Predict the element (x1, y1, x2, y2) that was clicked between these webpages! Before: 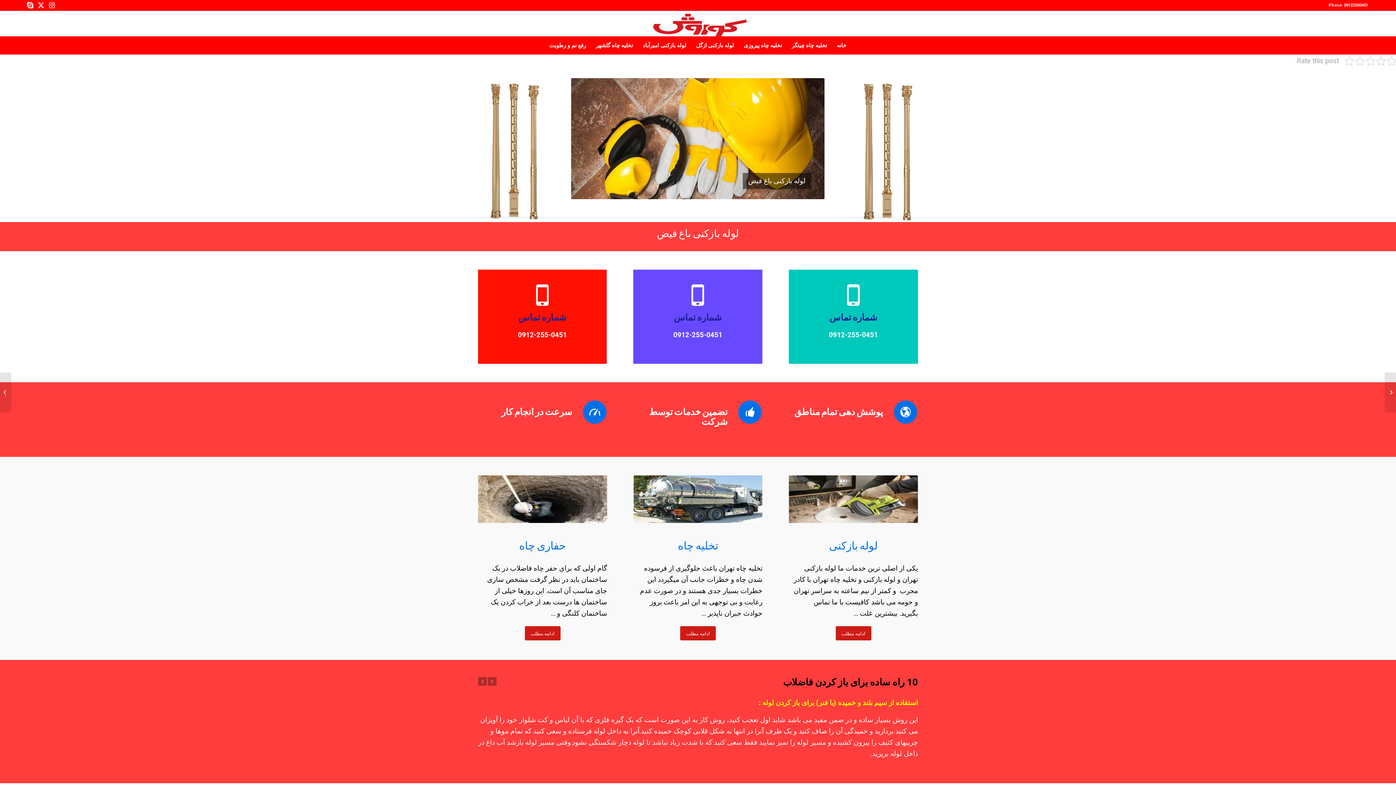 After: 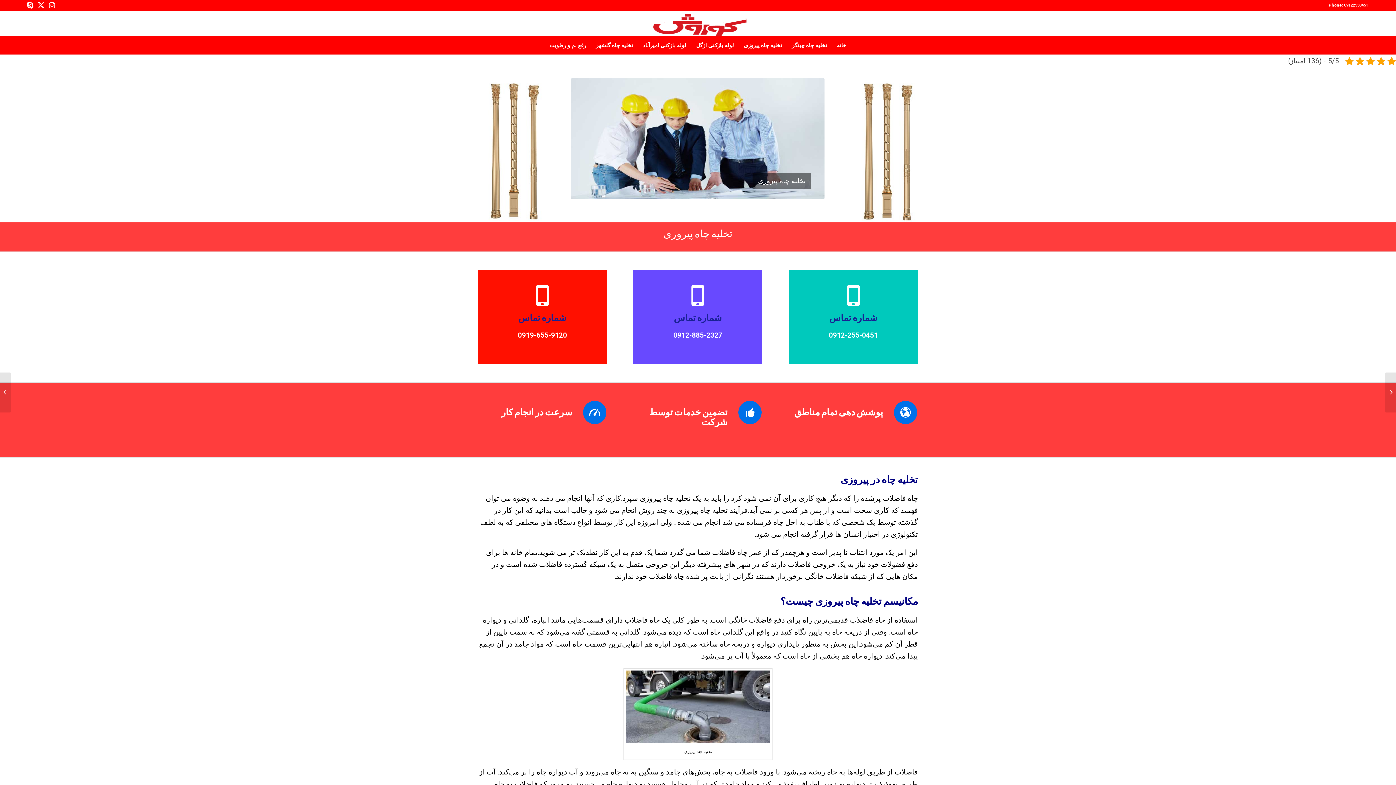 Action: label: تخلیه چاه پیروزی bbox: (739, 36, 787, 54)